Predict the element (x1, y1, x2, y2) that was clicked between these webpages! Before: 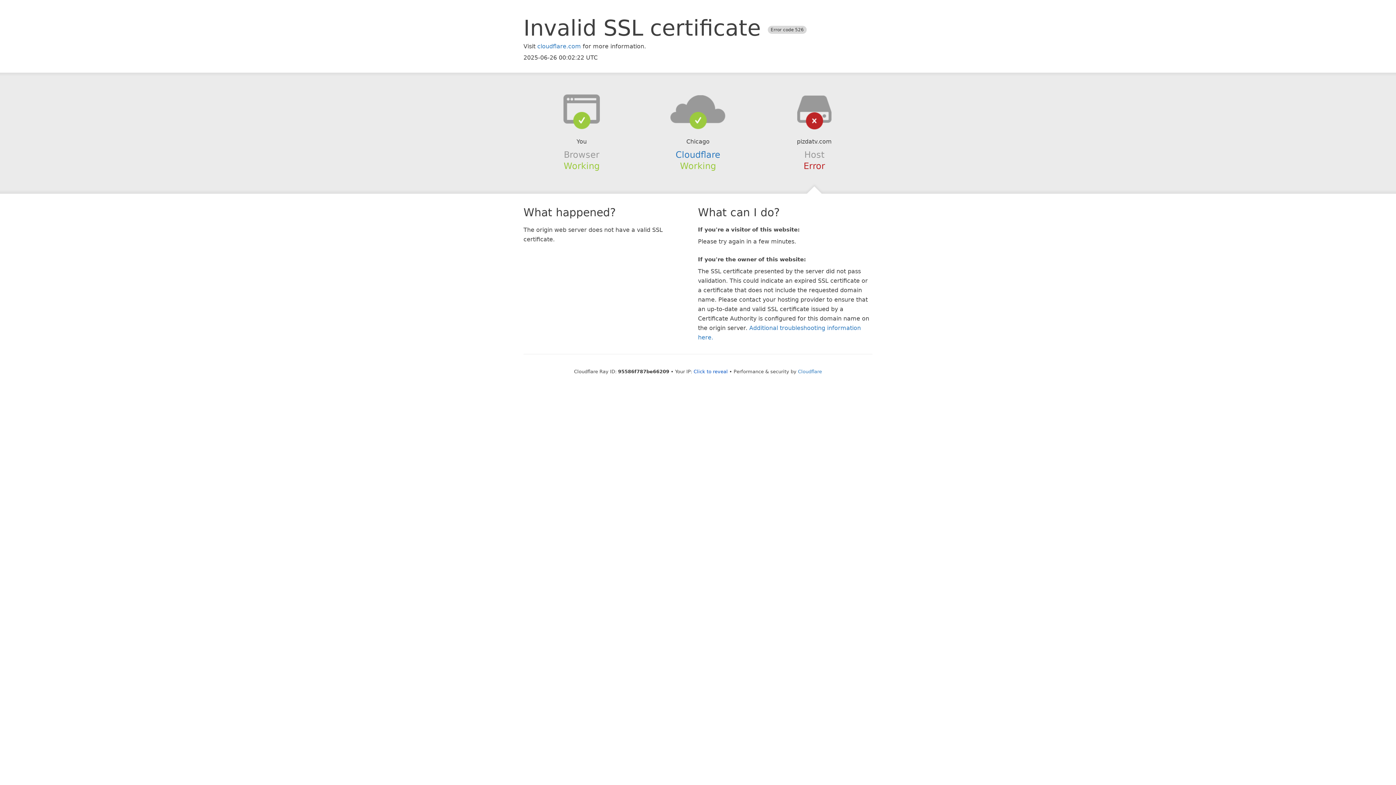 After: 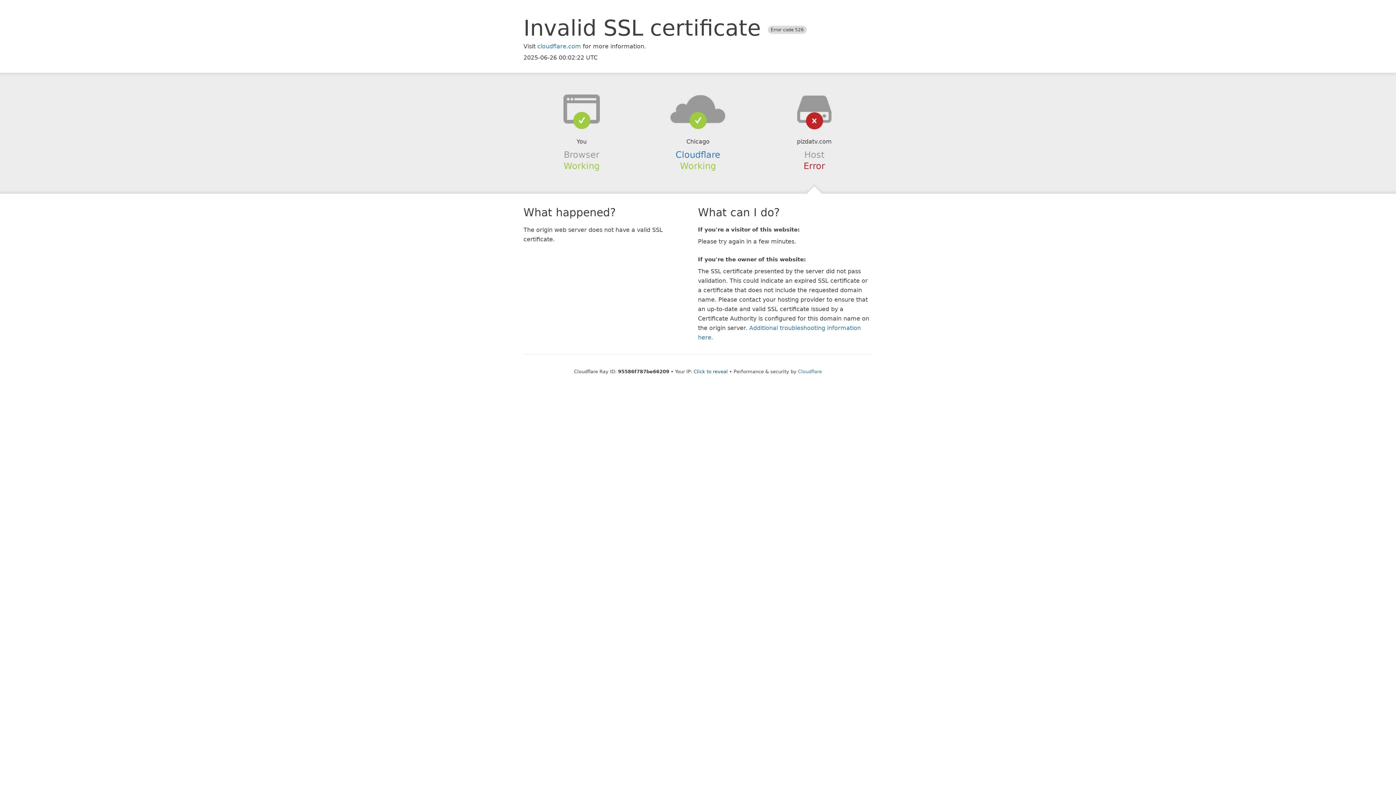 Action: bbox: (639, 94, 756, 123)